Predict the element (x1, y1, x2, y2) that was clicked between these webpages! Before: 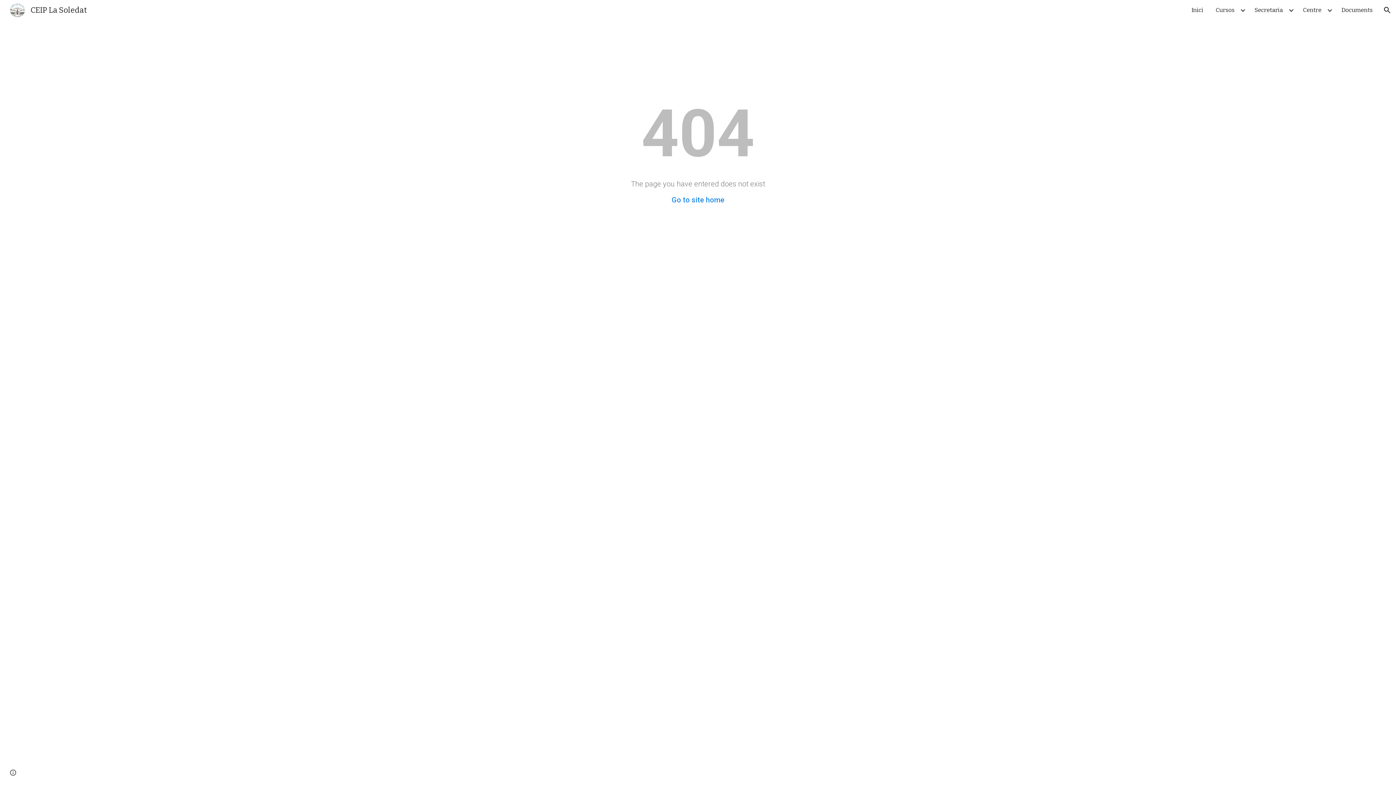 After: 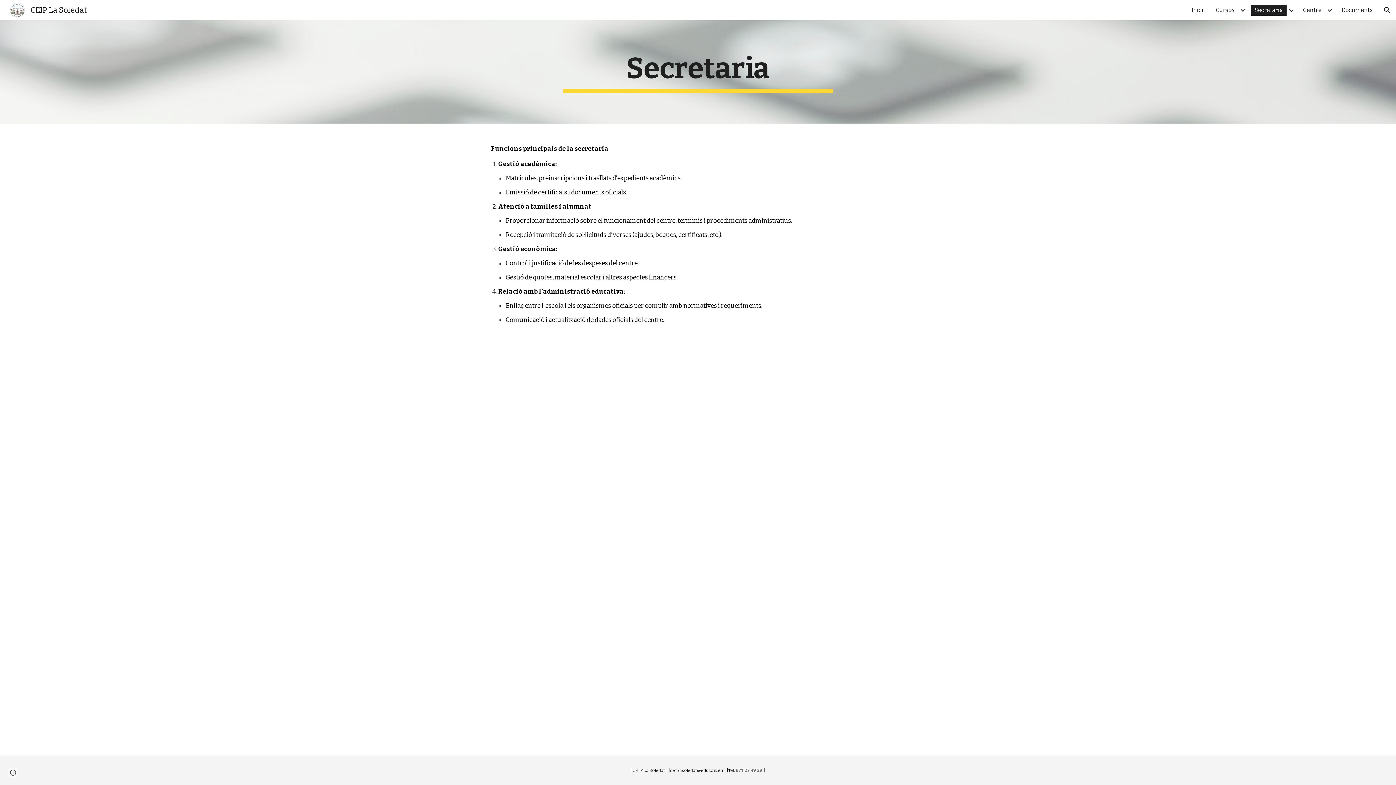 Action: bbox: (1251, 4, 1286, 15) label: Secretaria